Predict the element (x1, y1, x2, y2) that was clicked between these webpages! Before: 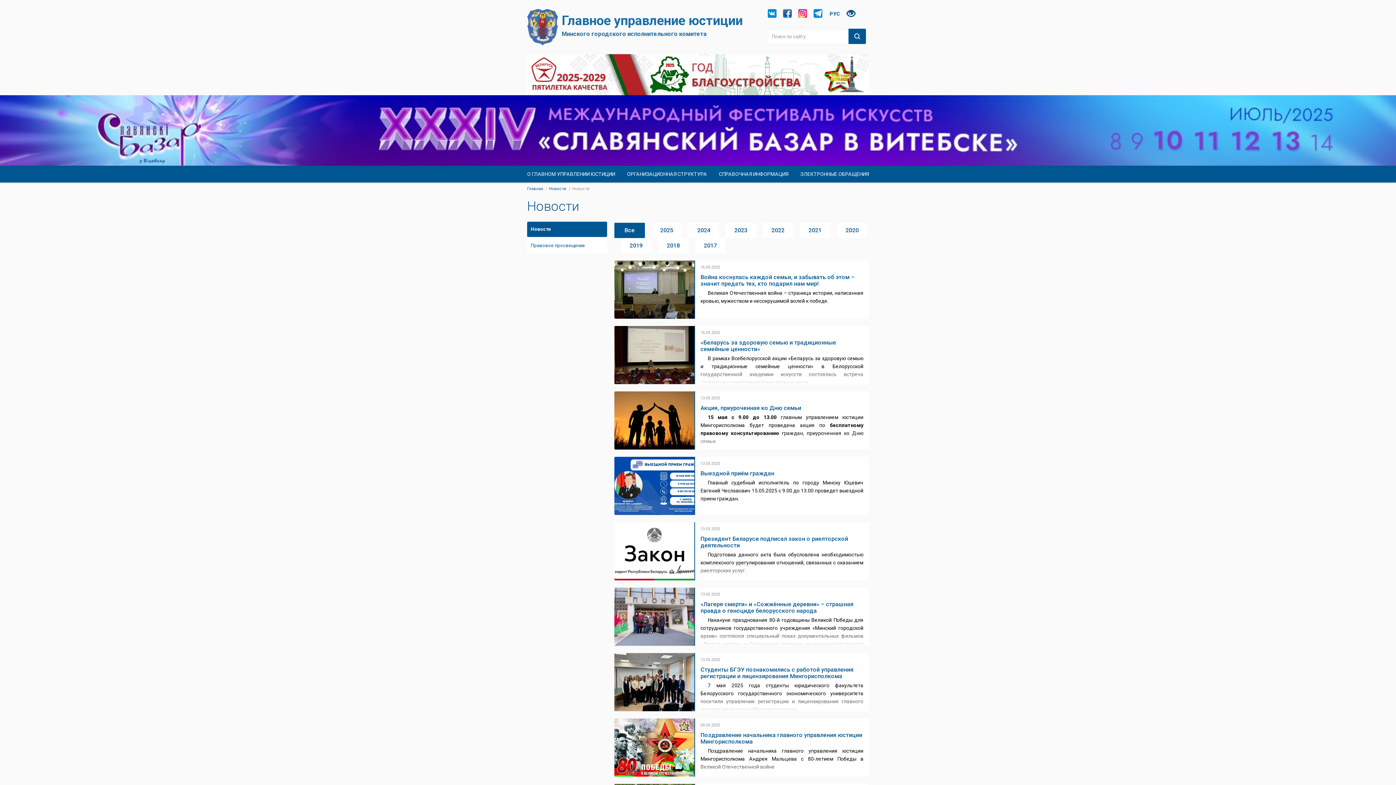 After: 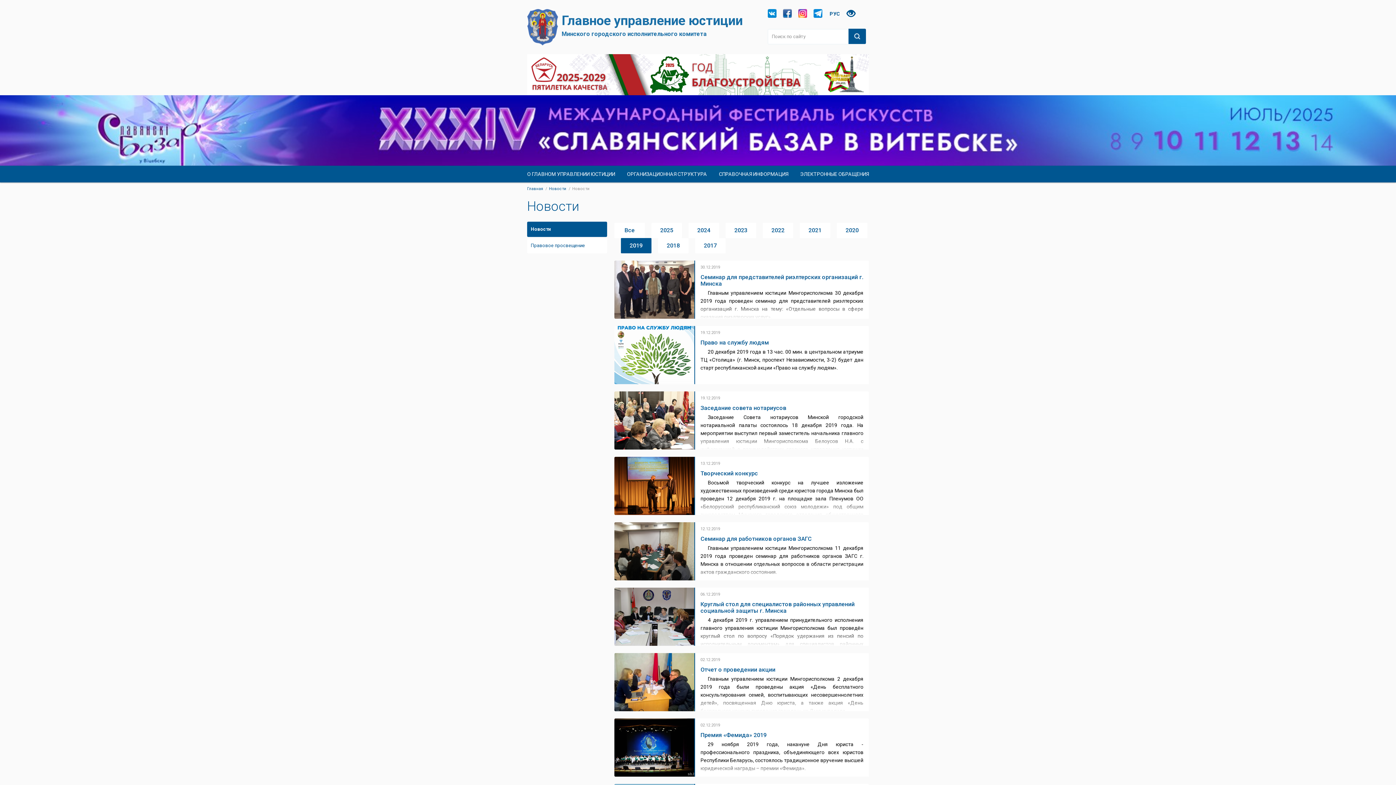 Action: bbox: (621, 238, 651, 253) label: 2019